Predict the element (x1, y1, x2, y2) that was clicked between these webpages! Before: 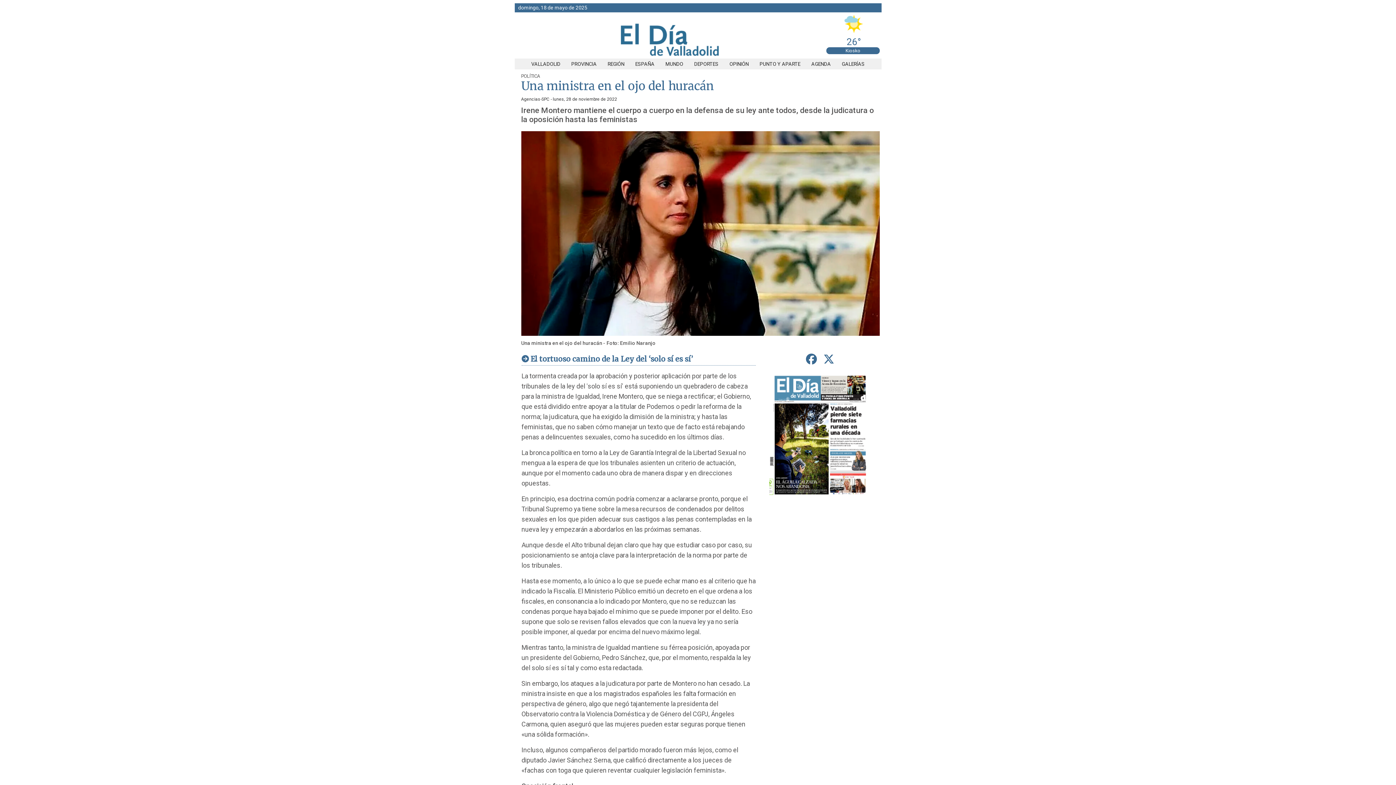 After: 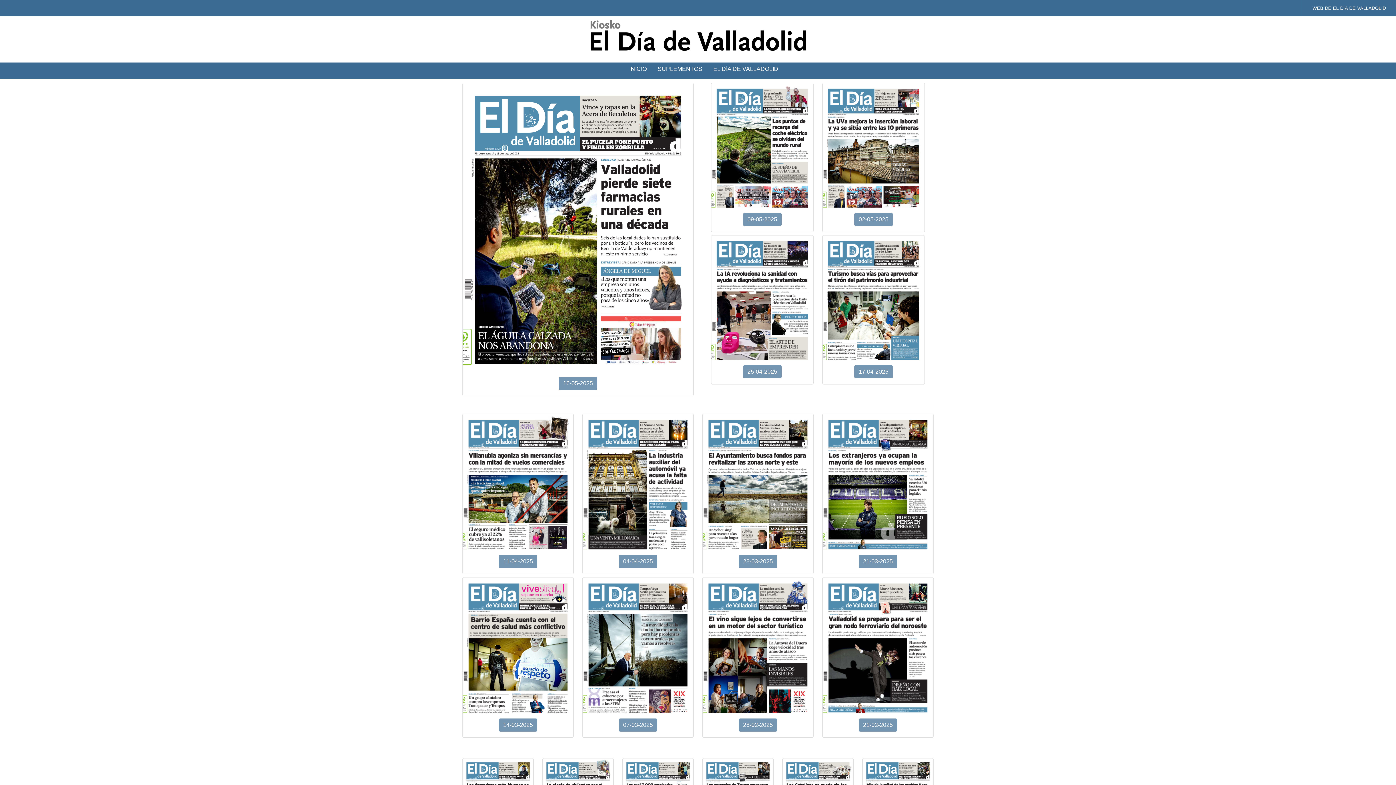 Action: bbox: (769, 497, 871, 502)